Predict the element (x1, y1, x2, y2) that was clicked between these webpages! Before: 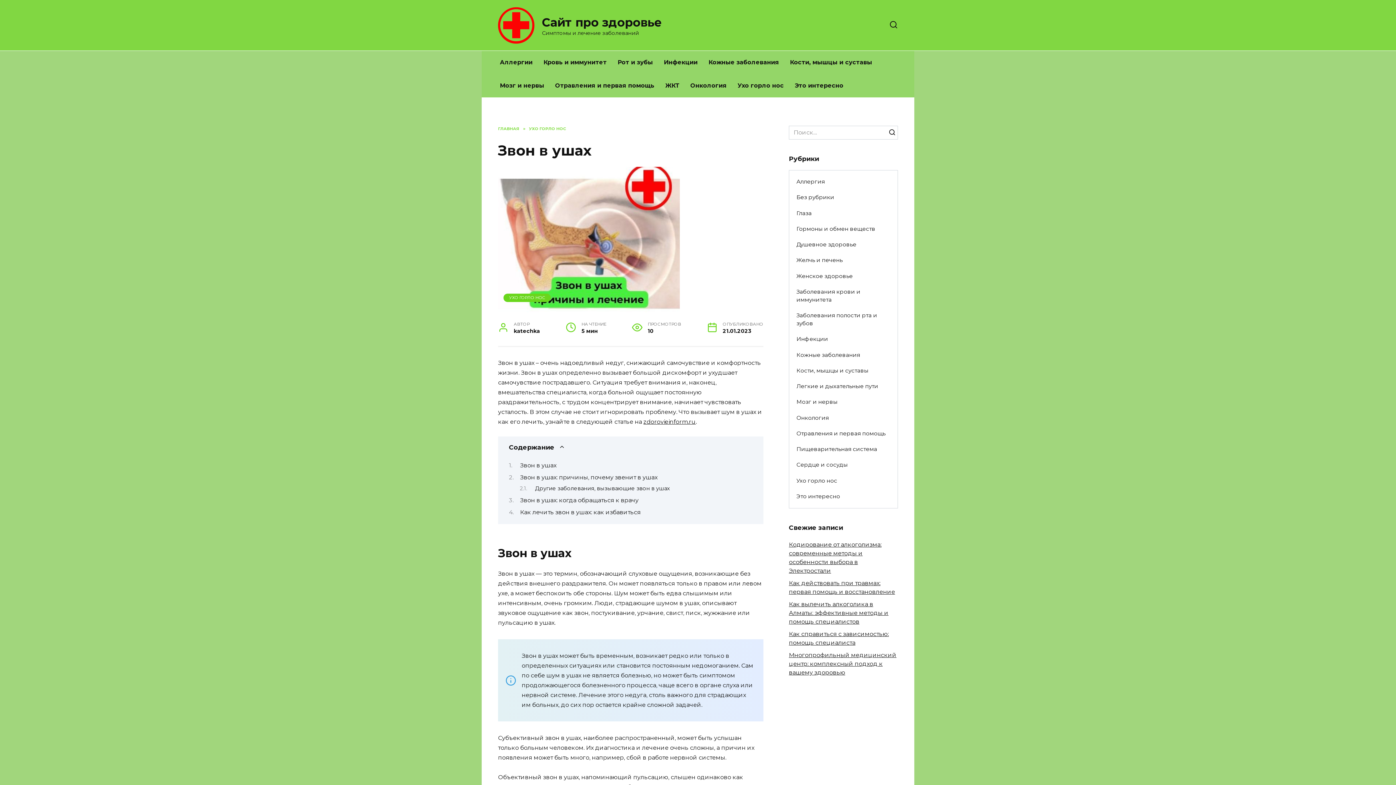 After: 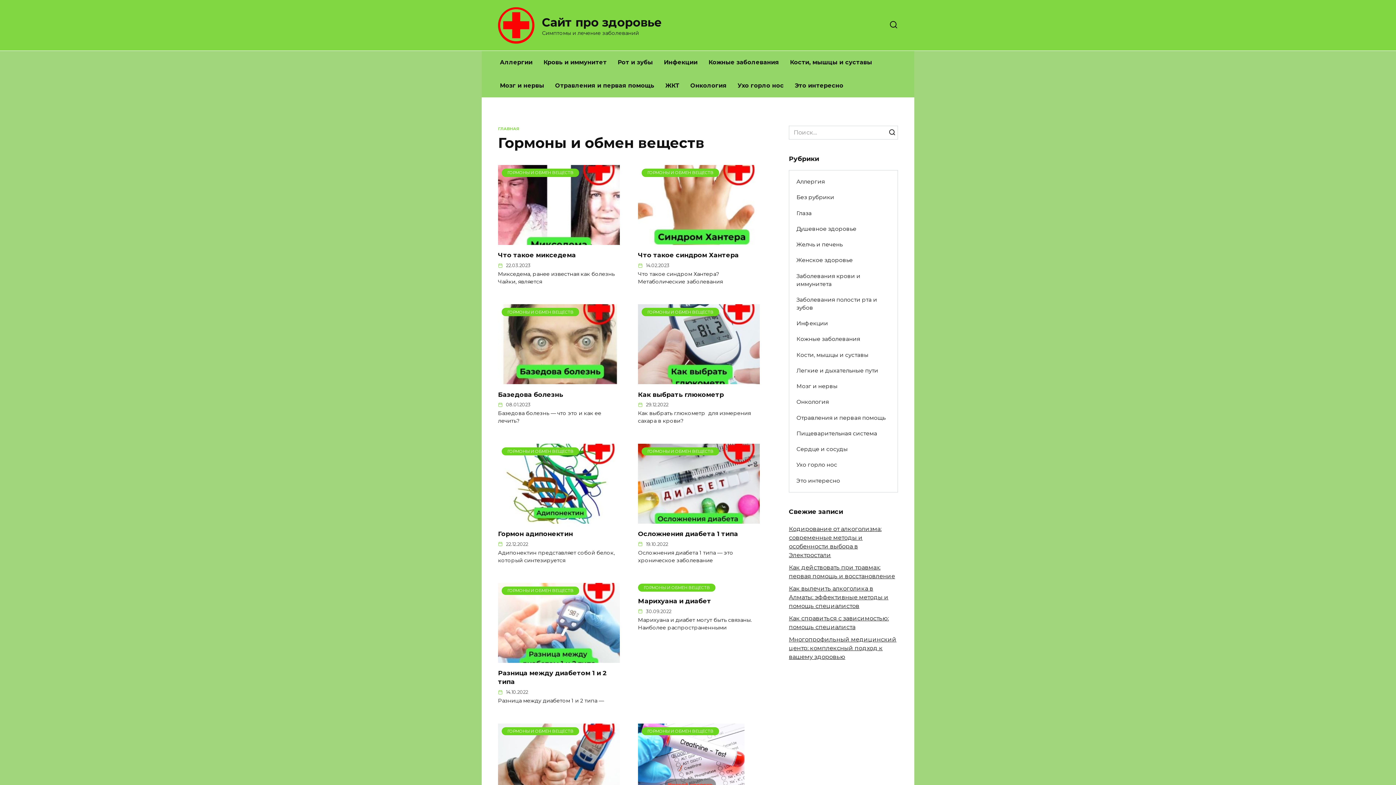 Action: bbox: (789, 221, 882, 236) label: Гормоны и обмен веществ